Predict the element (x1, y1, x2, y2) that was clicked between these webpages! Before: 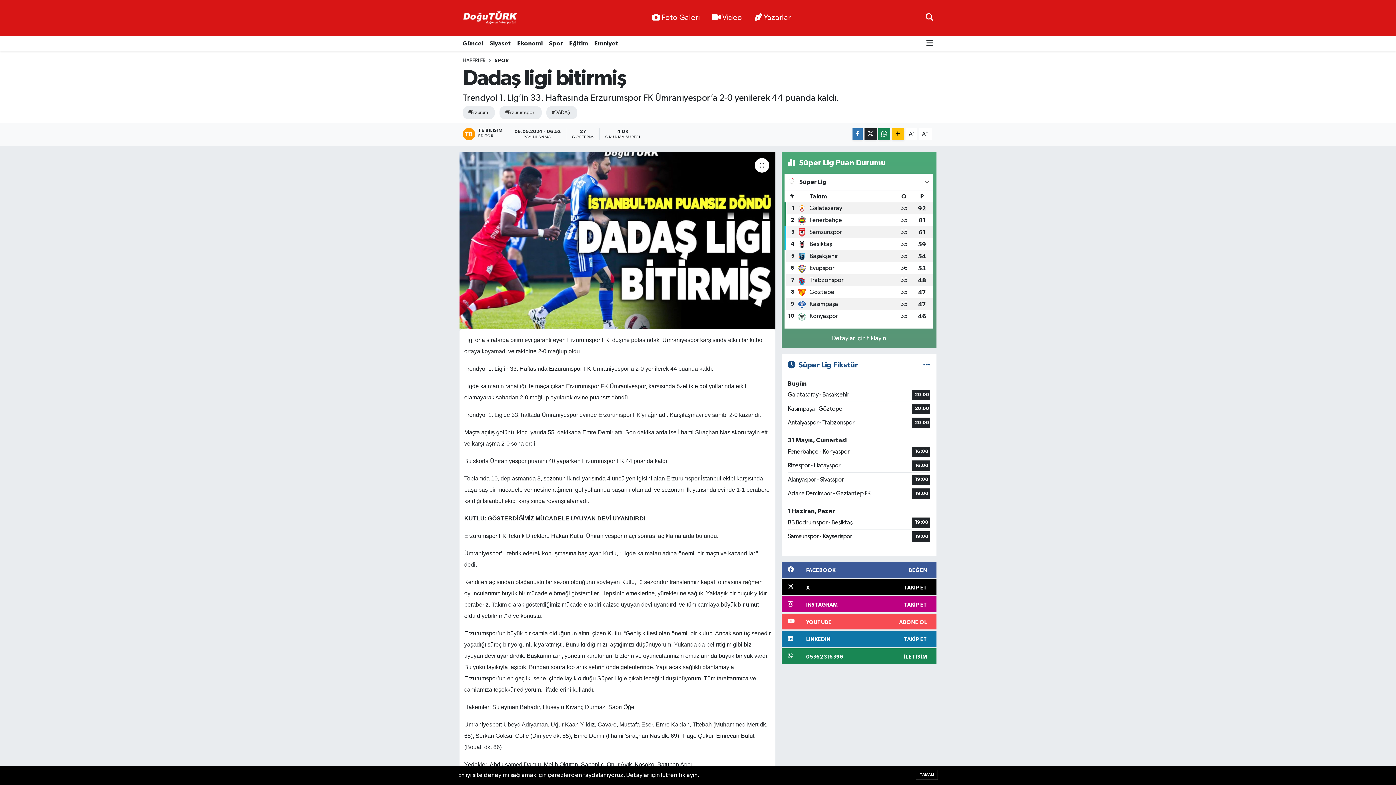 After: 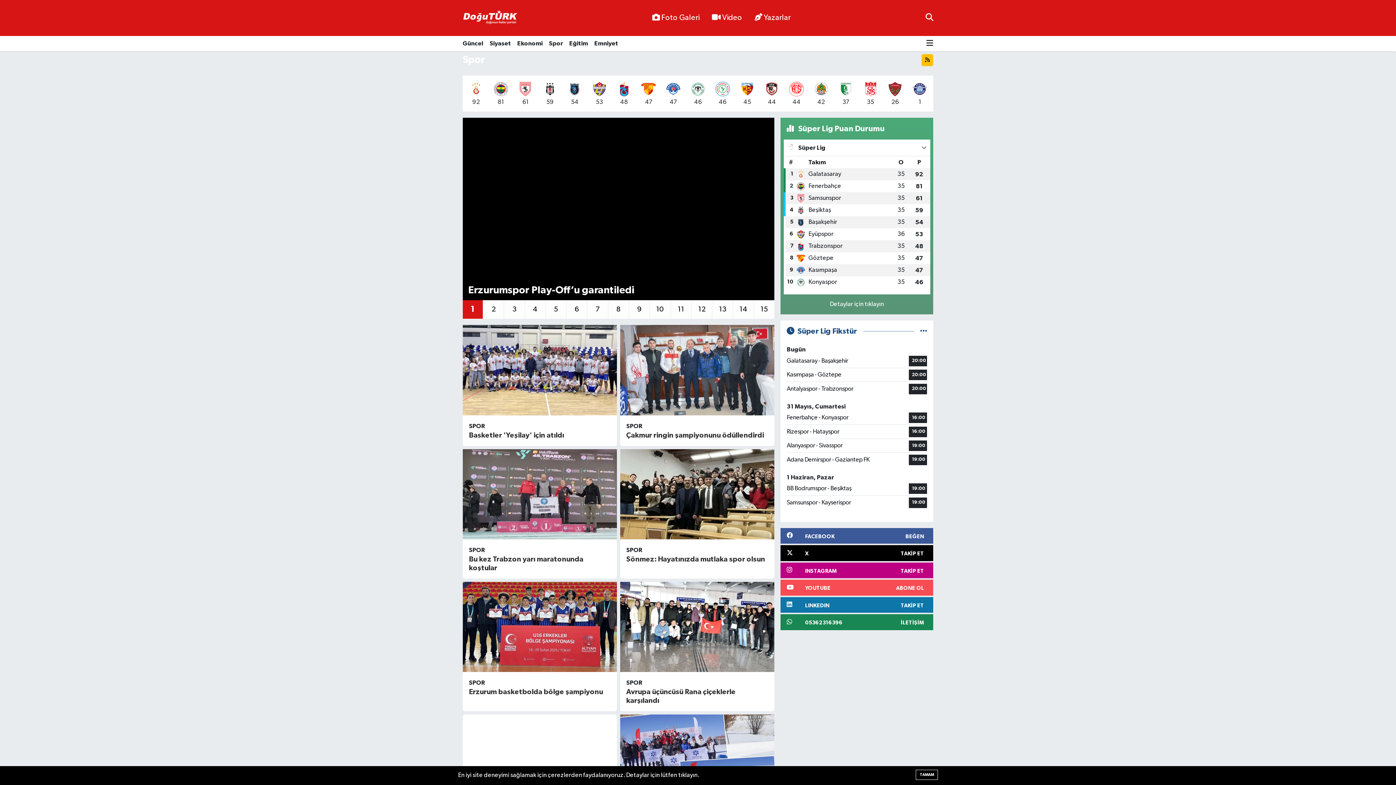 Action: bbox: (545, 35, 566, 51) label: Spor